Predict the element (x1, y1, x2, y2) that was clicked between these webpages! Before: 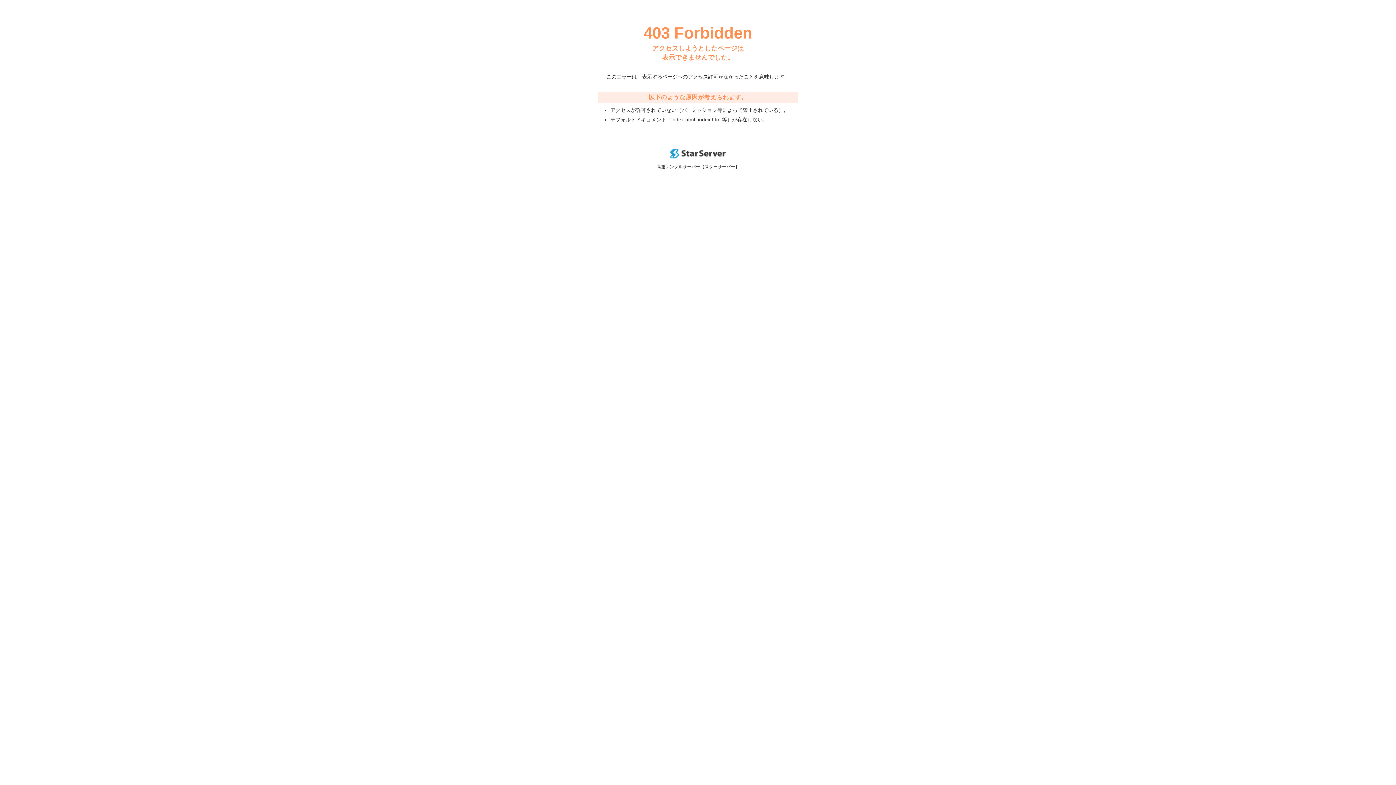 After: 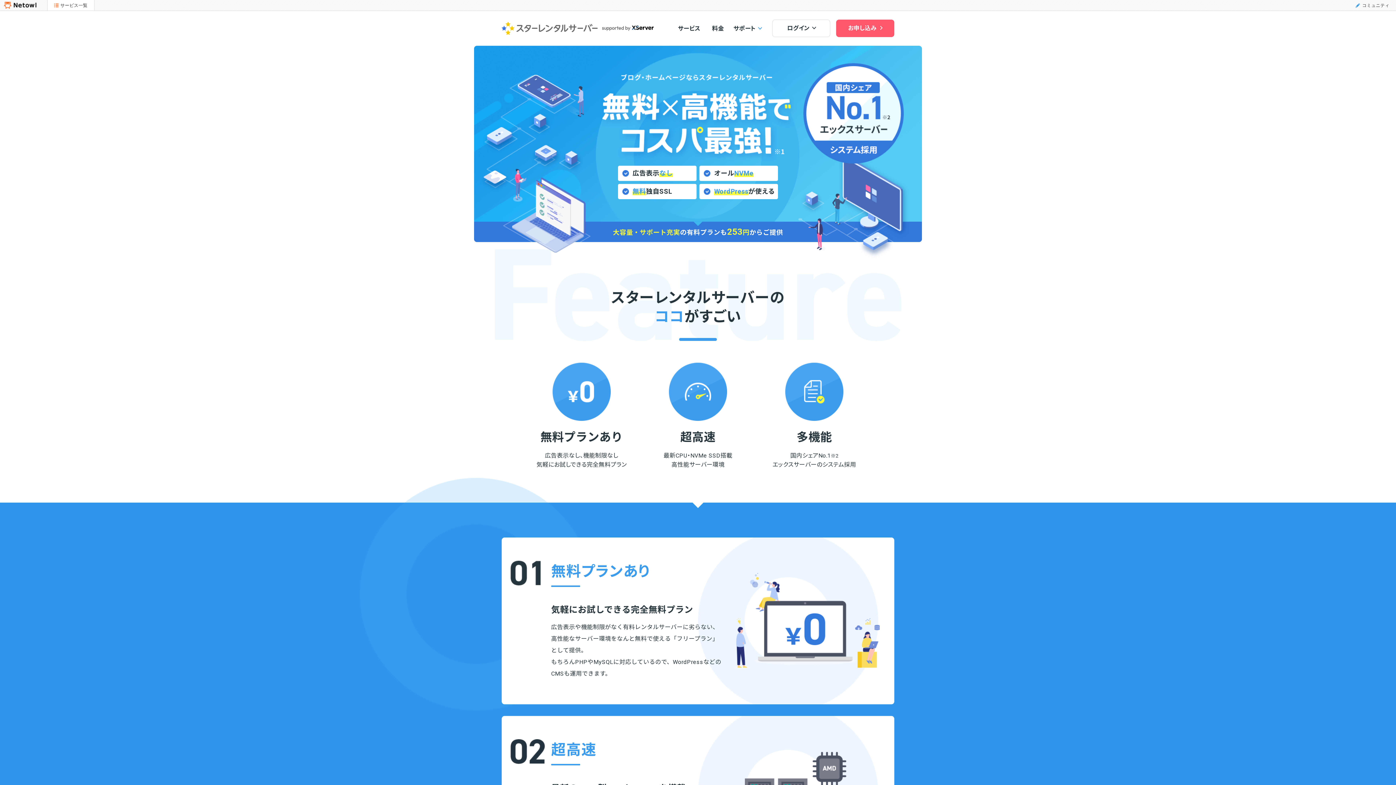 Action: bbox: (670, 153, 725, 159)